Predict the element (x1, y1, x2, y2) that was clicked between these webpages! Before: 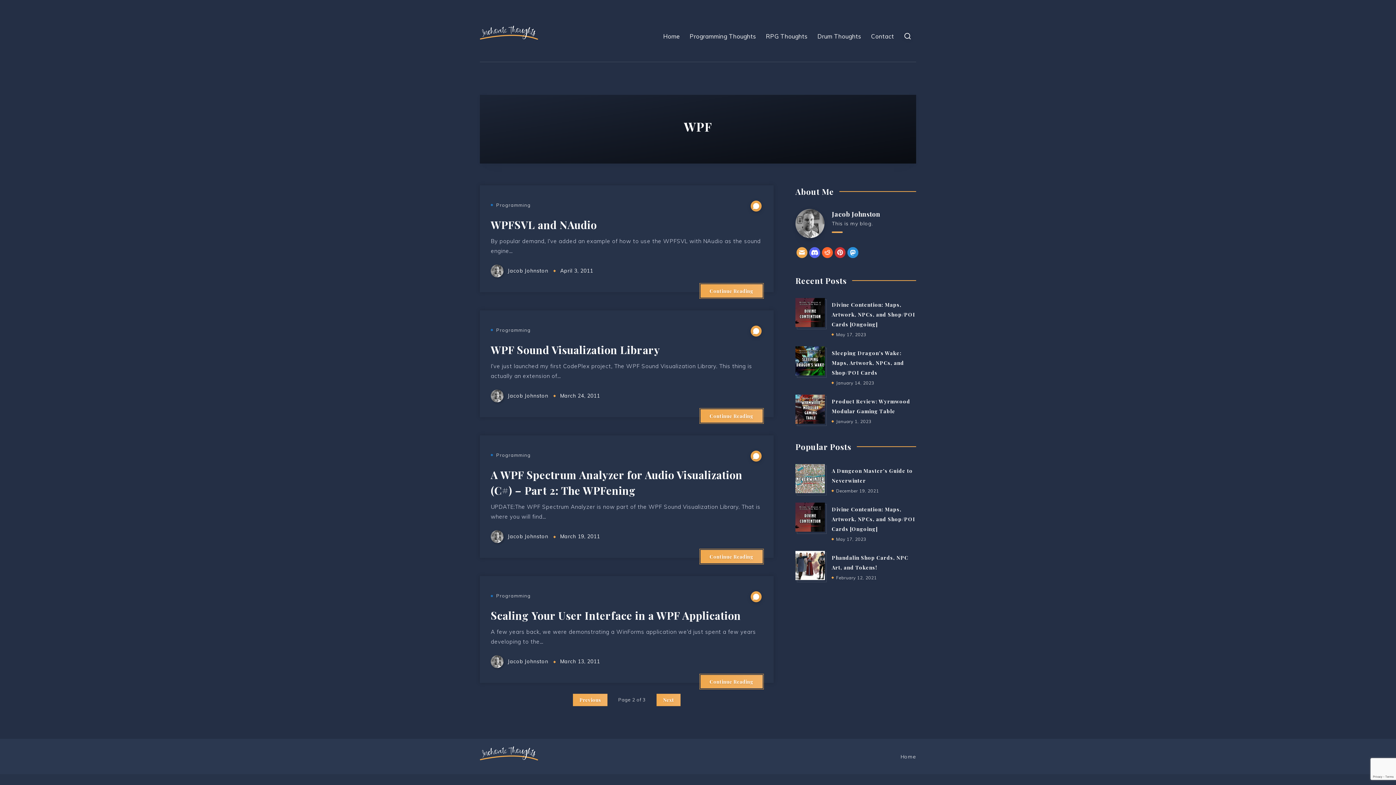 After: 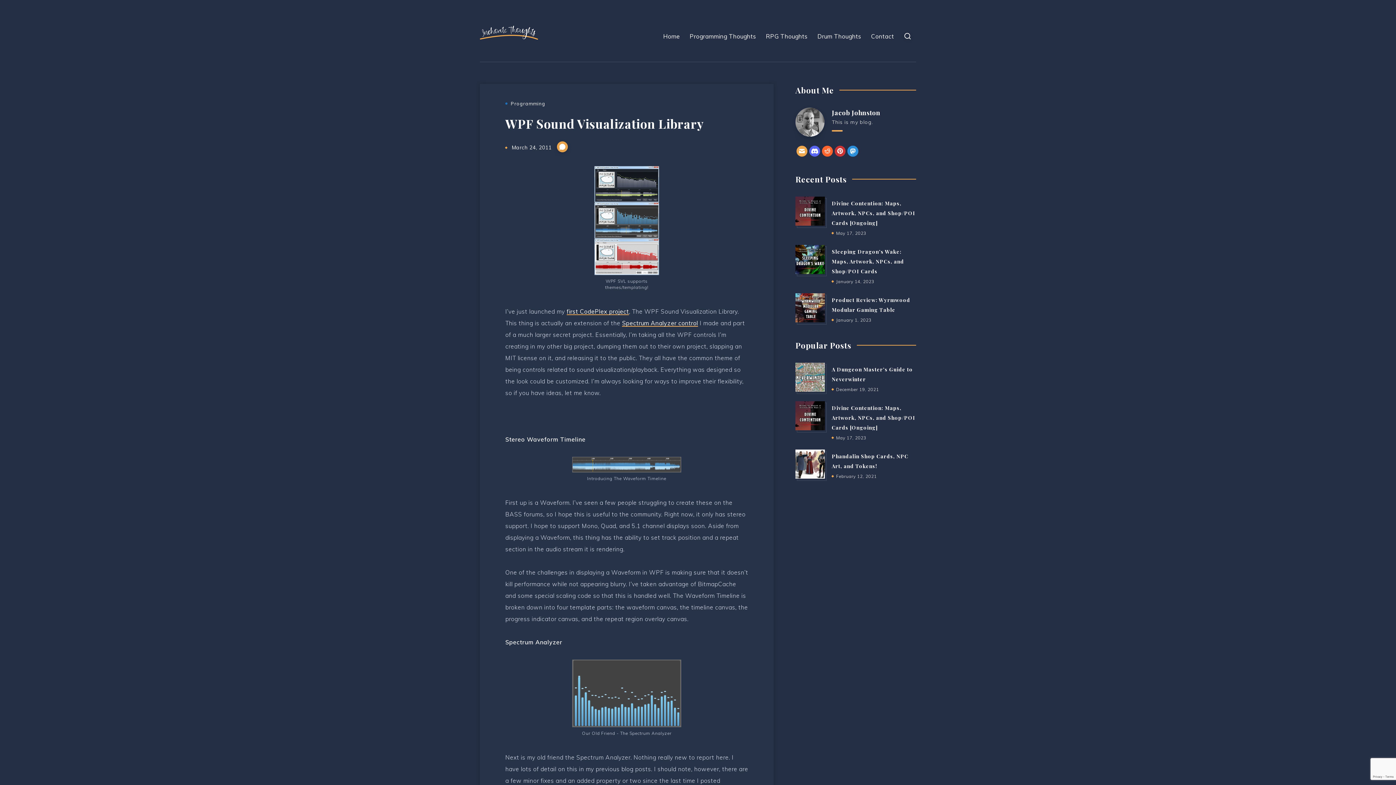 Action: bbox: (750, 325, 761, 336)